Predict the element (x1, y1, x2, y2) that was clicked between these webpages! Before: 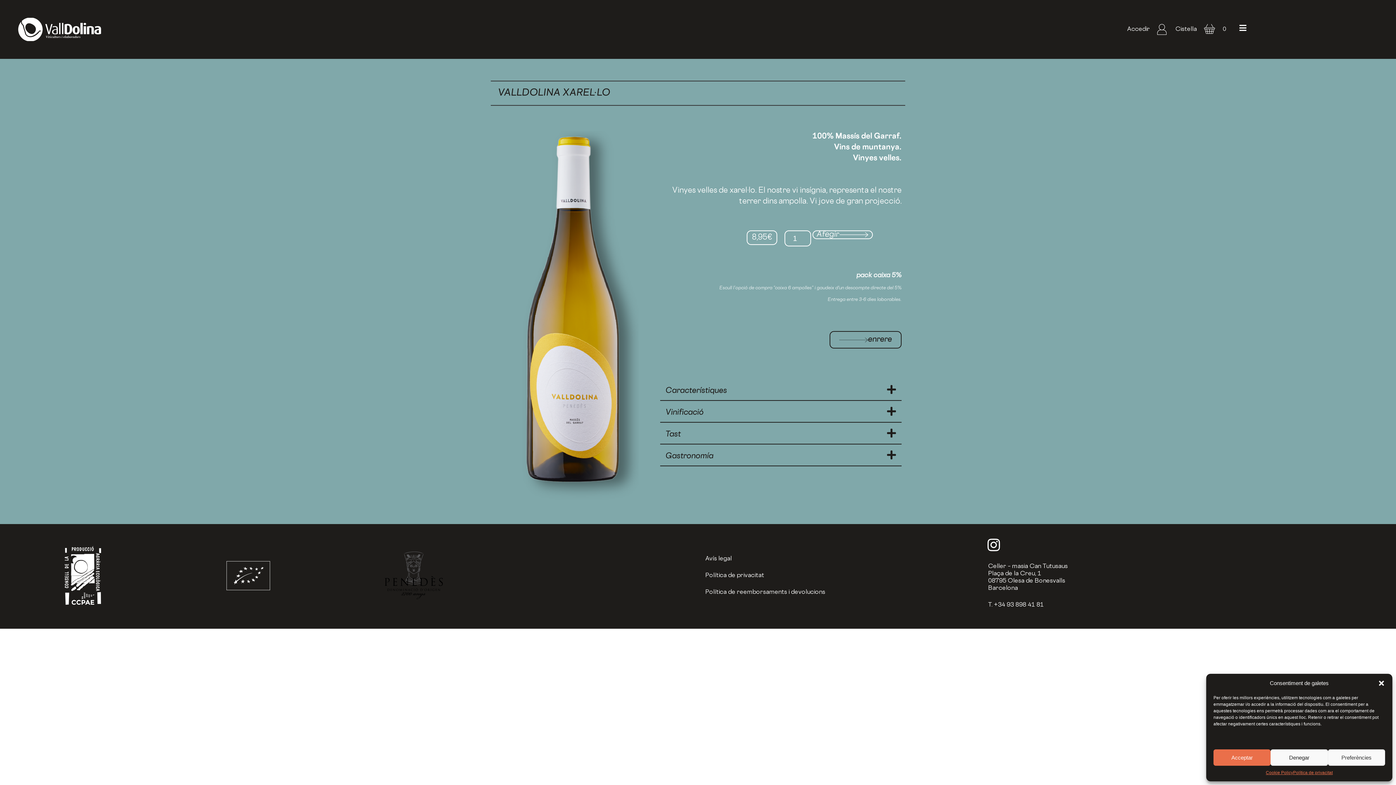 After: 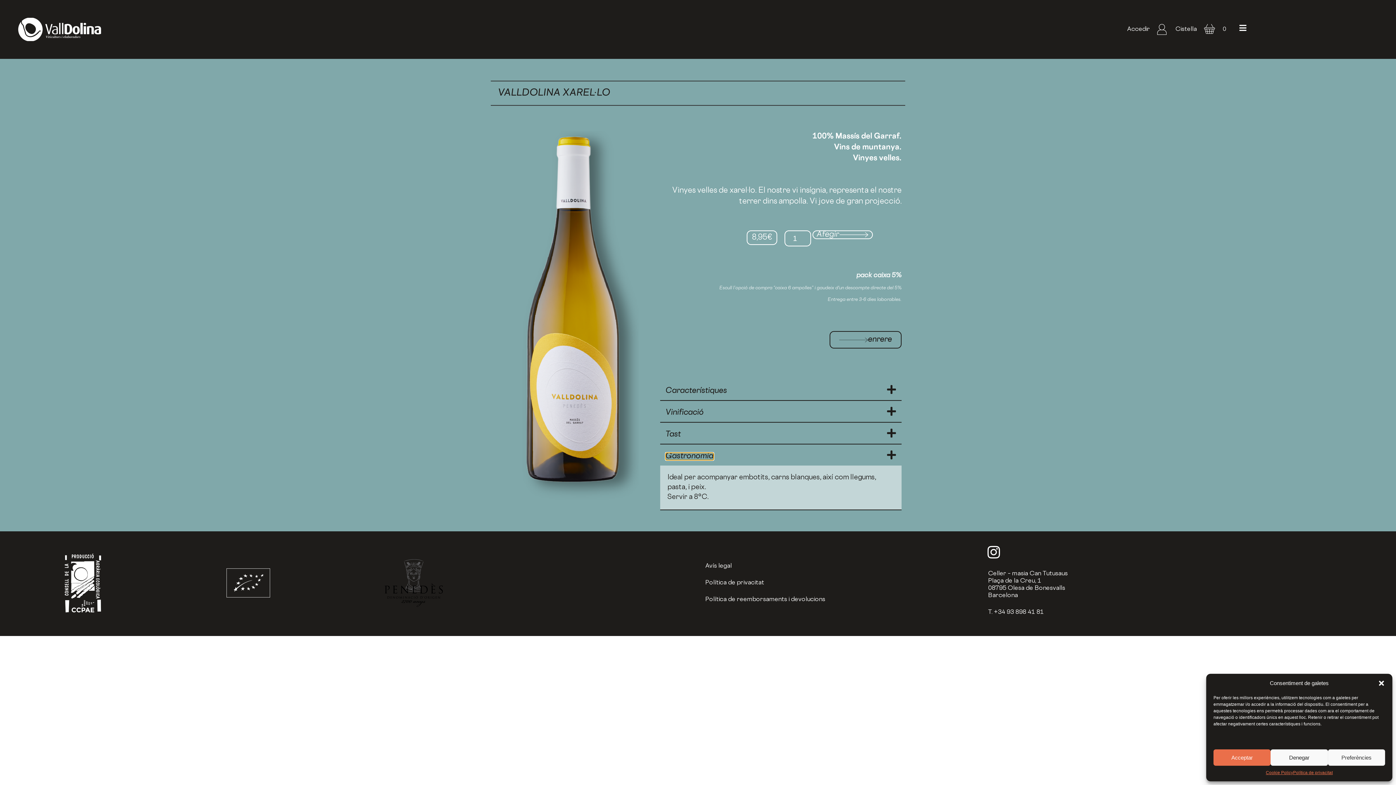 Action: label: Gastronomía bbox: (665, 453, 713, 460)